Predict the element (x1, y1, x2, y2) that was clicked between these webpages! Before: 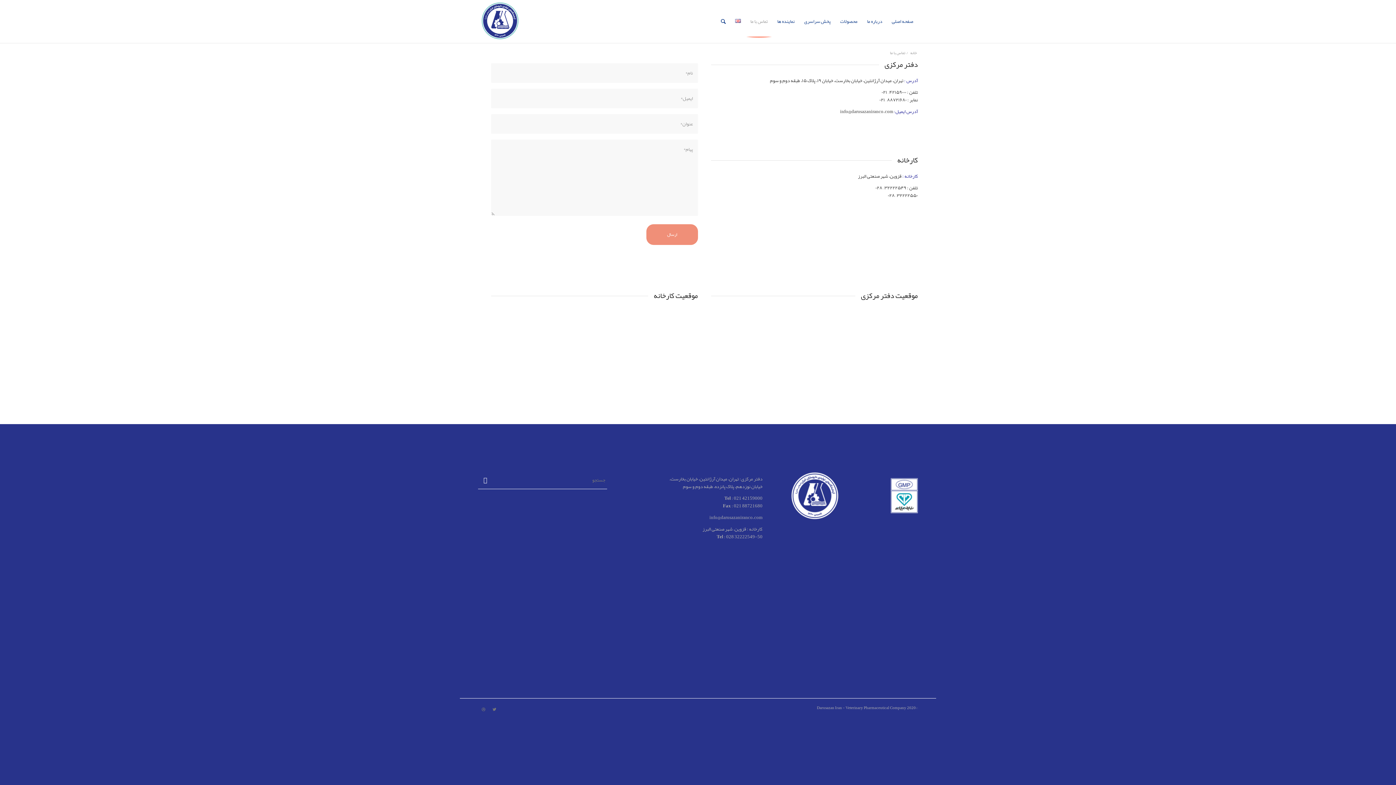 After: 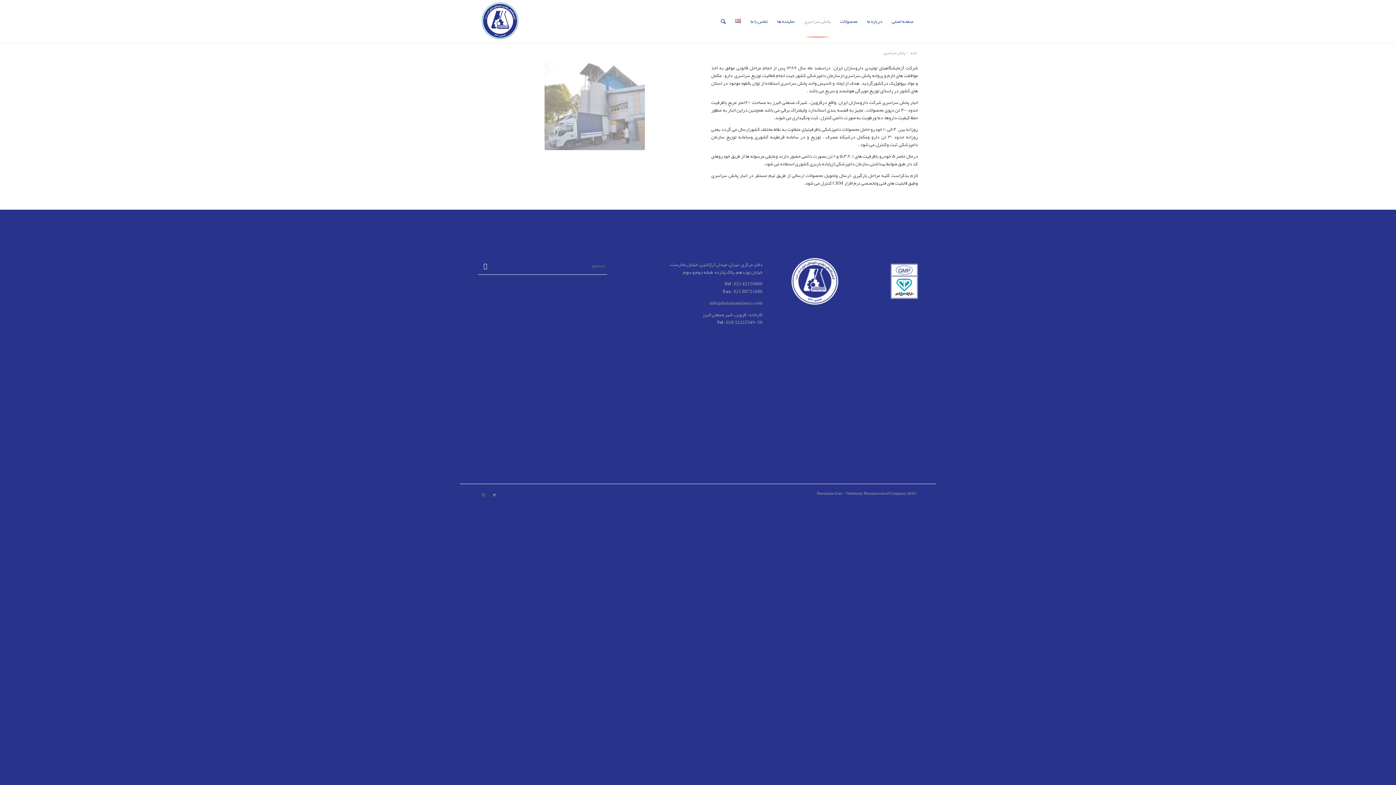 Action: label: پخش سراسری bbox: (799, 0, 835, 42)